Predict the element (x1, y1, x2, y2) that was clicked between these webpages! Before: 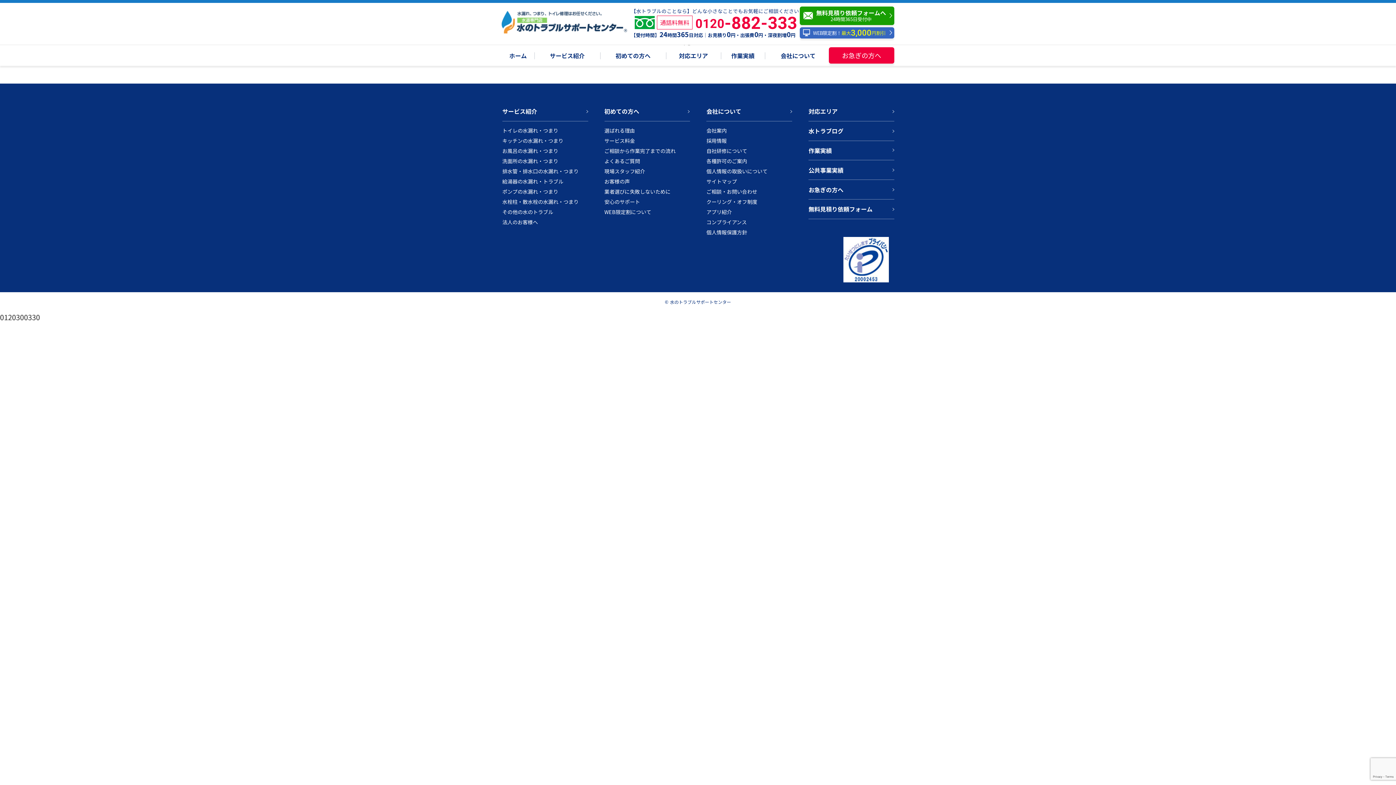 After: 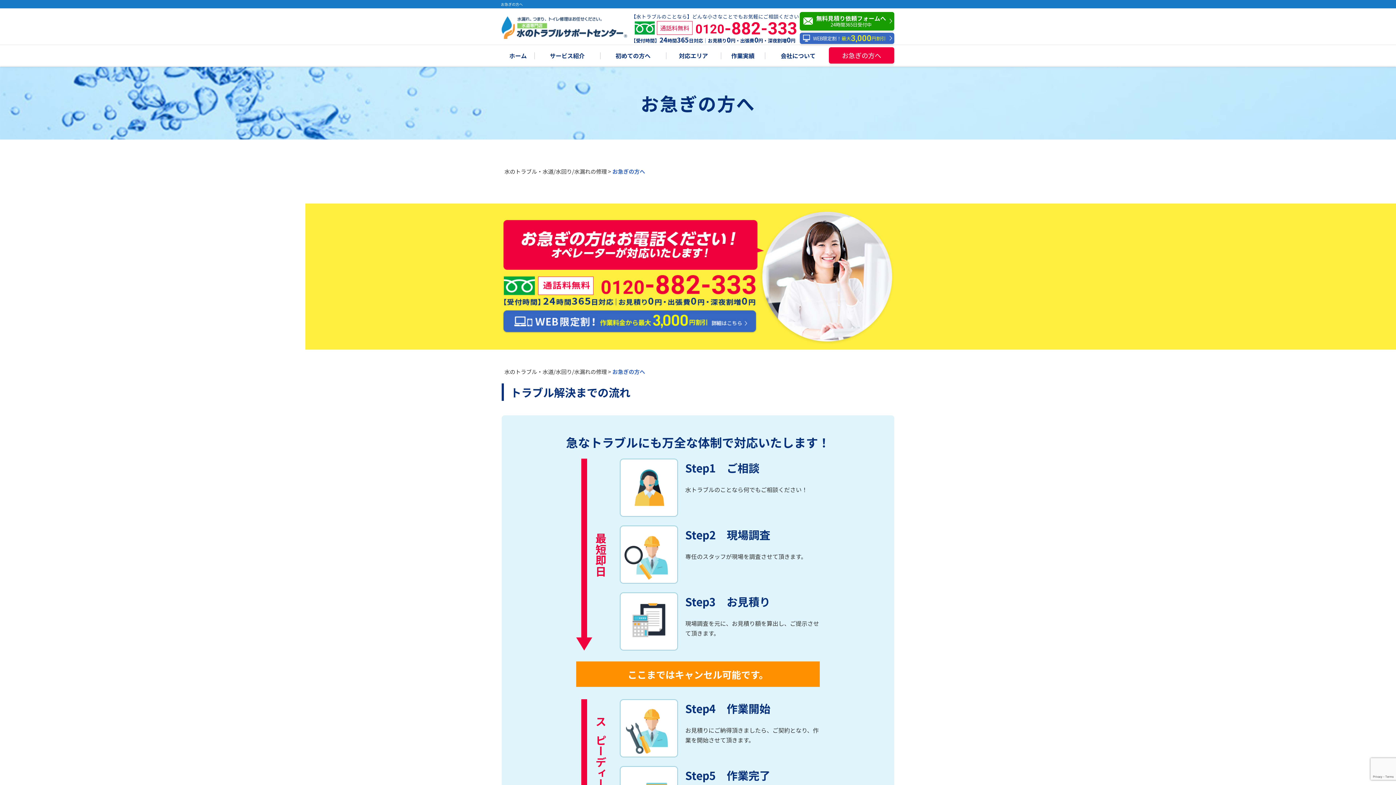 Action: label: お急ぎの方へ bbox: (829, 47, 894, 63)